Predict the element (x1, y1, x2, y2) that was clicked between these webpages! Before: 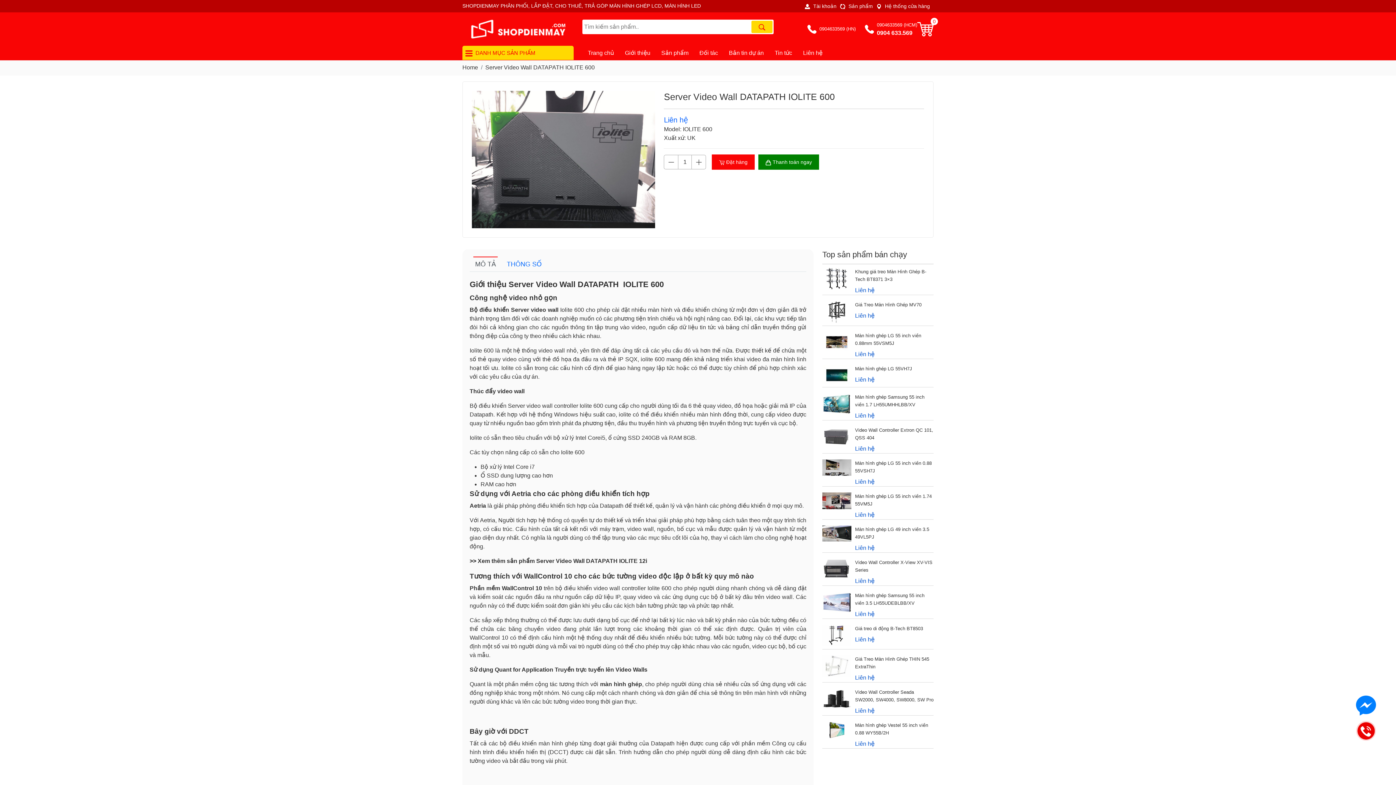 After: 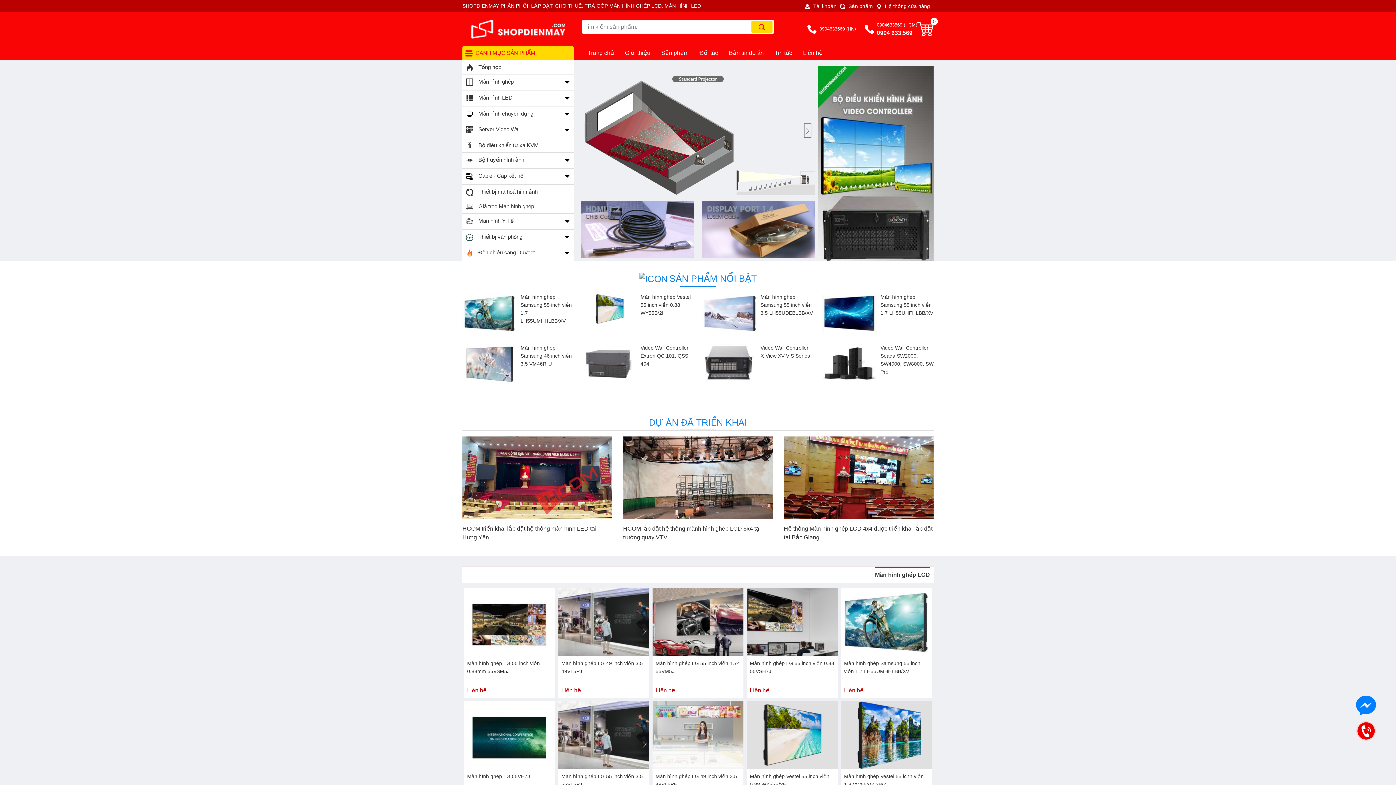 Action: bbox: (582, 49, 619, 56) label: Trang chủ